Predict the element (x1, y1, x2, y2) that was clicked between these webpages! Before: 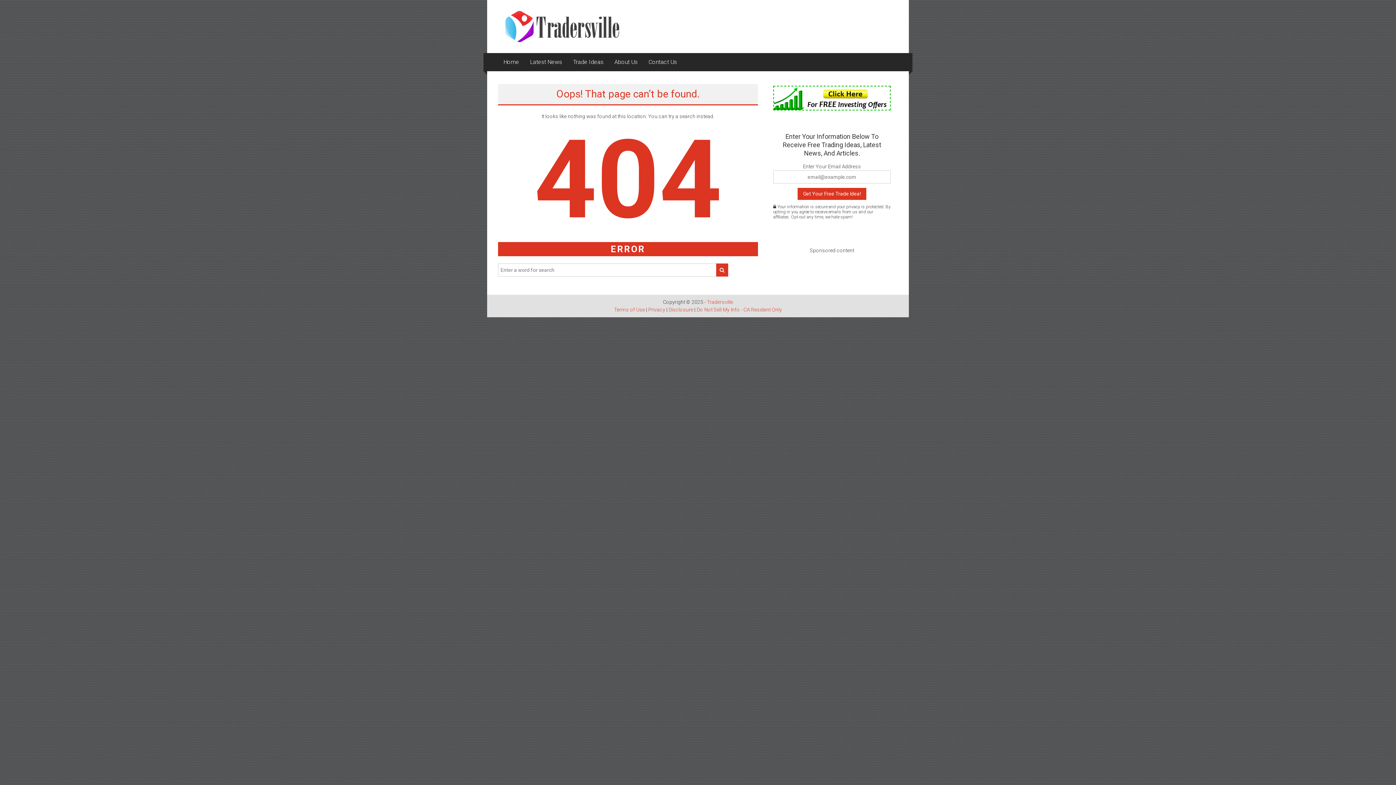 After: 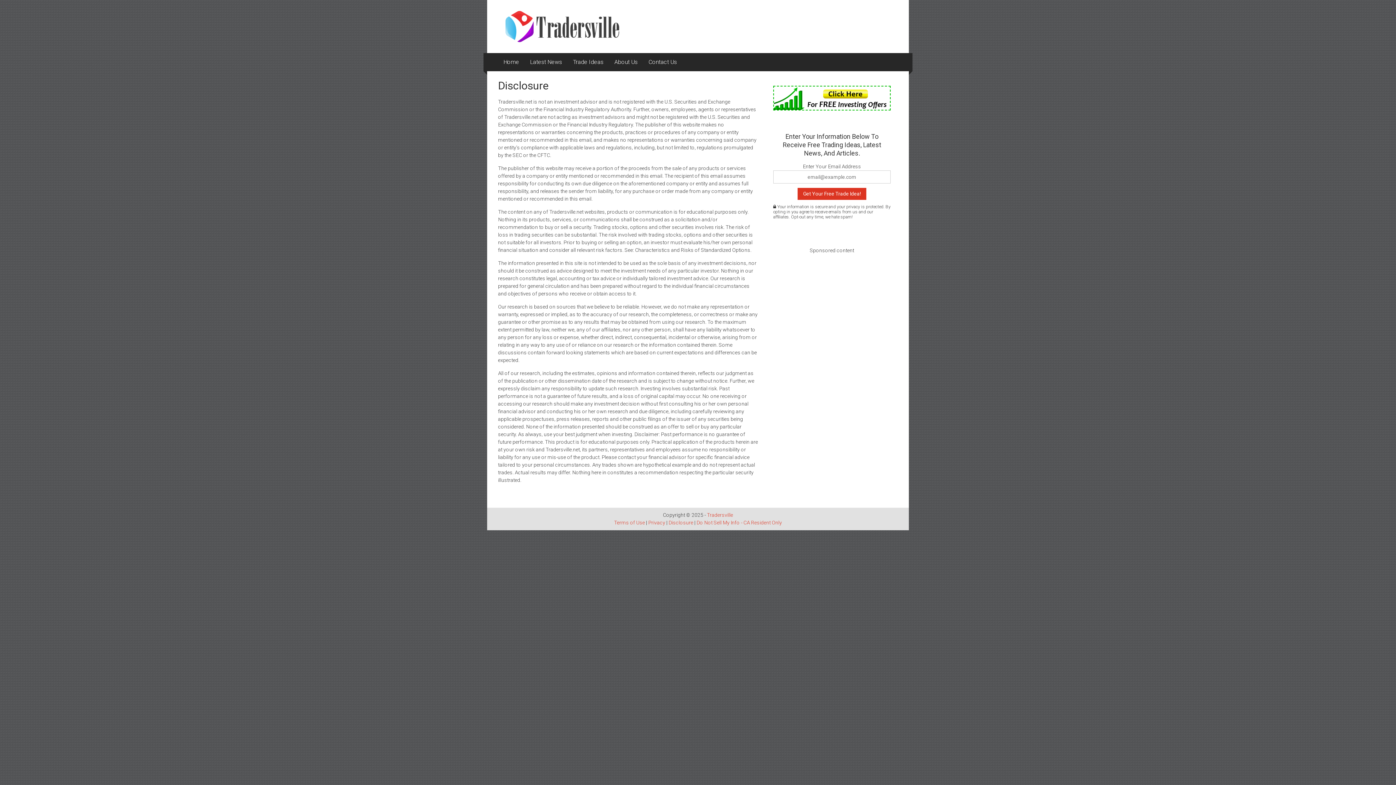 Action: bbox: (668, 306, 693, 312) label: Disclosure